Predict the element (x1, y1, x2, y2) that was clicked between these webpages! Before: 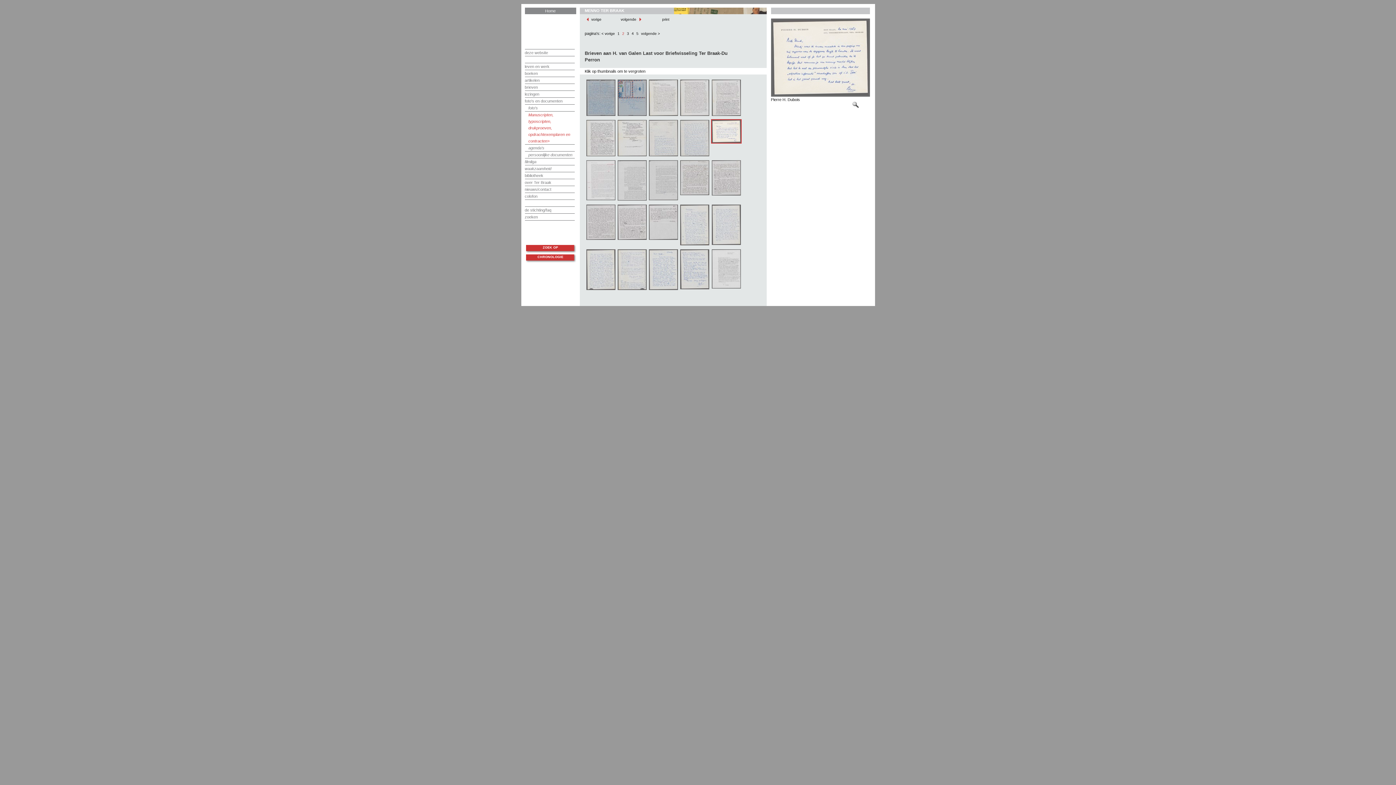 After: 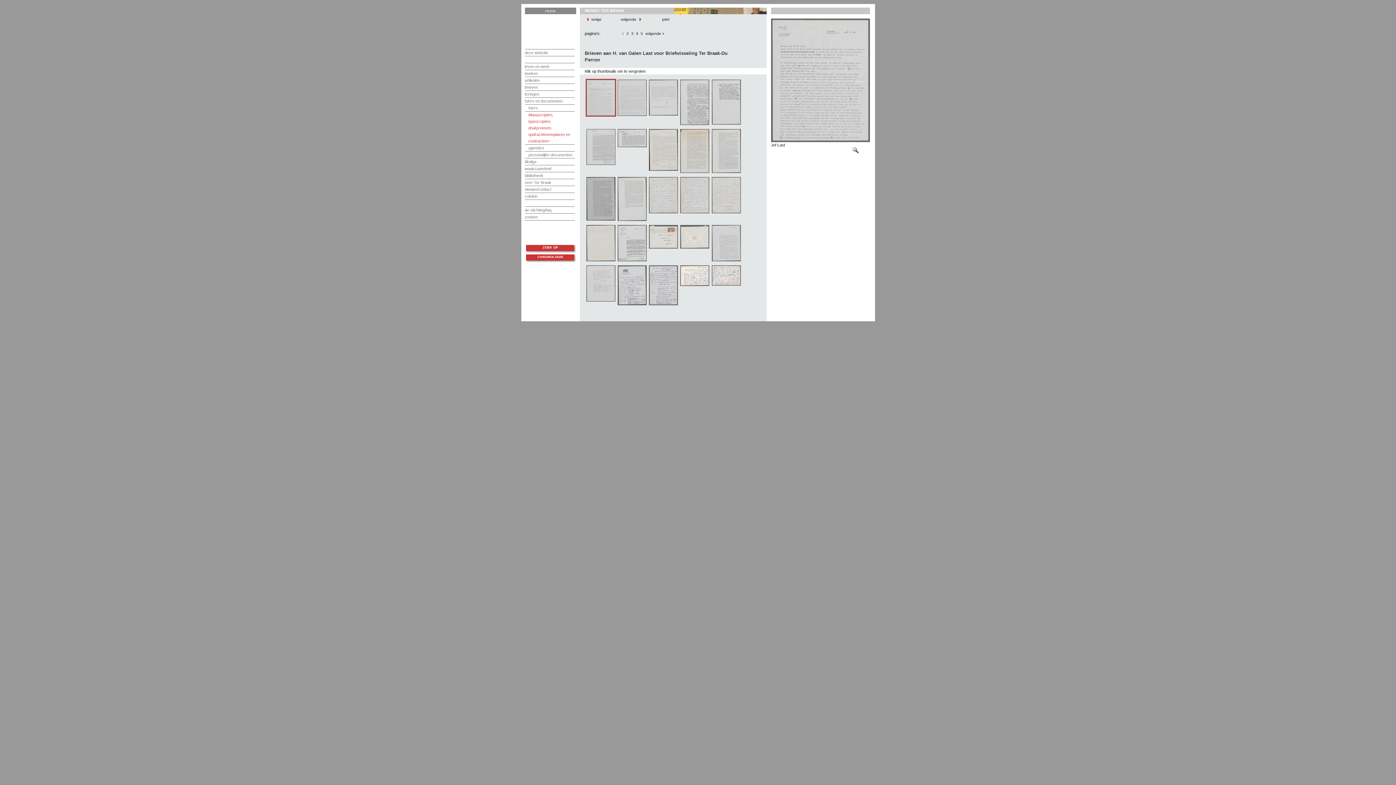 Action: label: 1 bbox: (617, 31, 619, 35)